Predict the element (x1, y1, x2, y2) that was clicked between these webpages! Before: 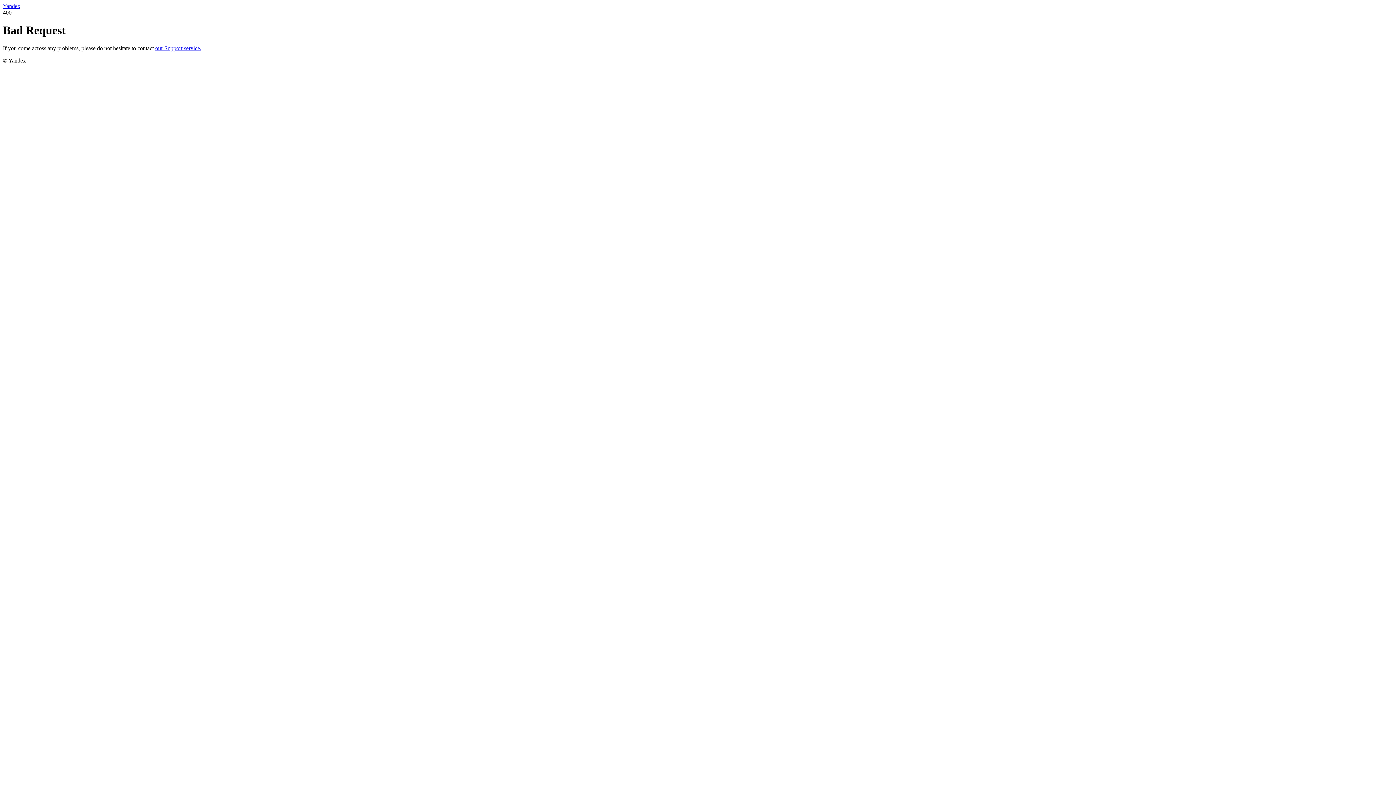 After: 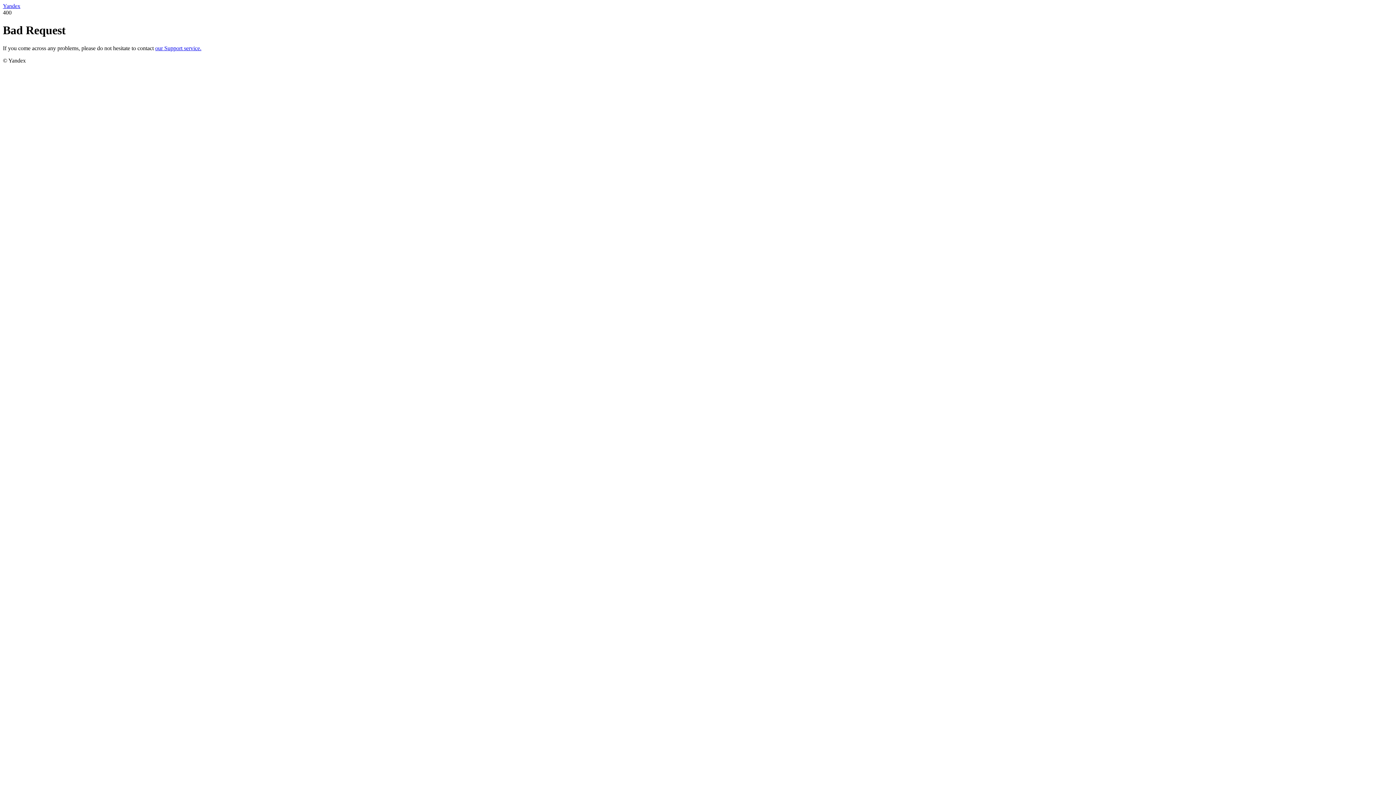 Action: bbox: (2, 2, 20, 9) label: Yandex